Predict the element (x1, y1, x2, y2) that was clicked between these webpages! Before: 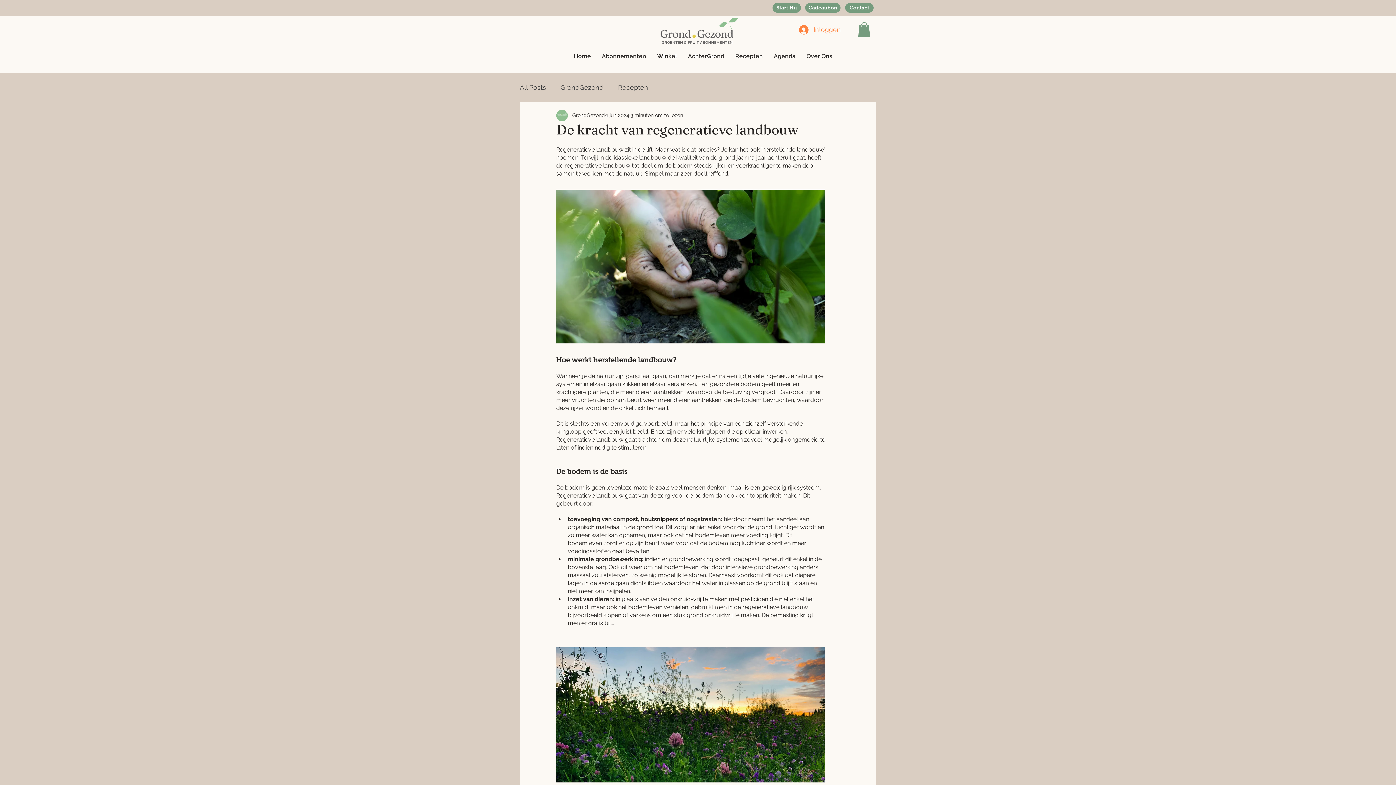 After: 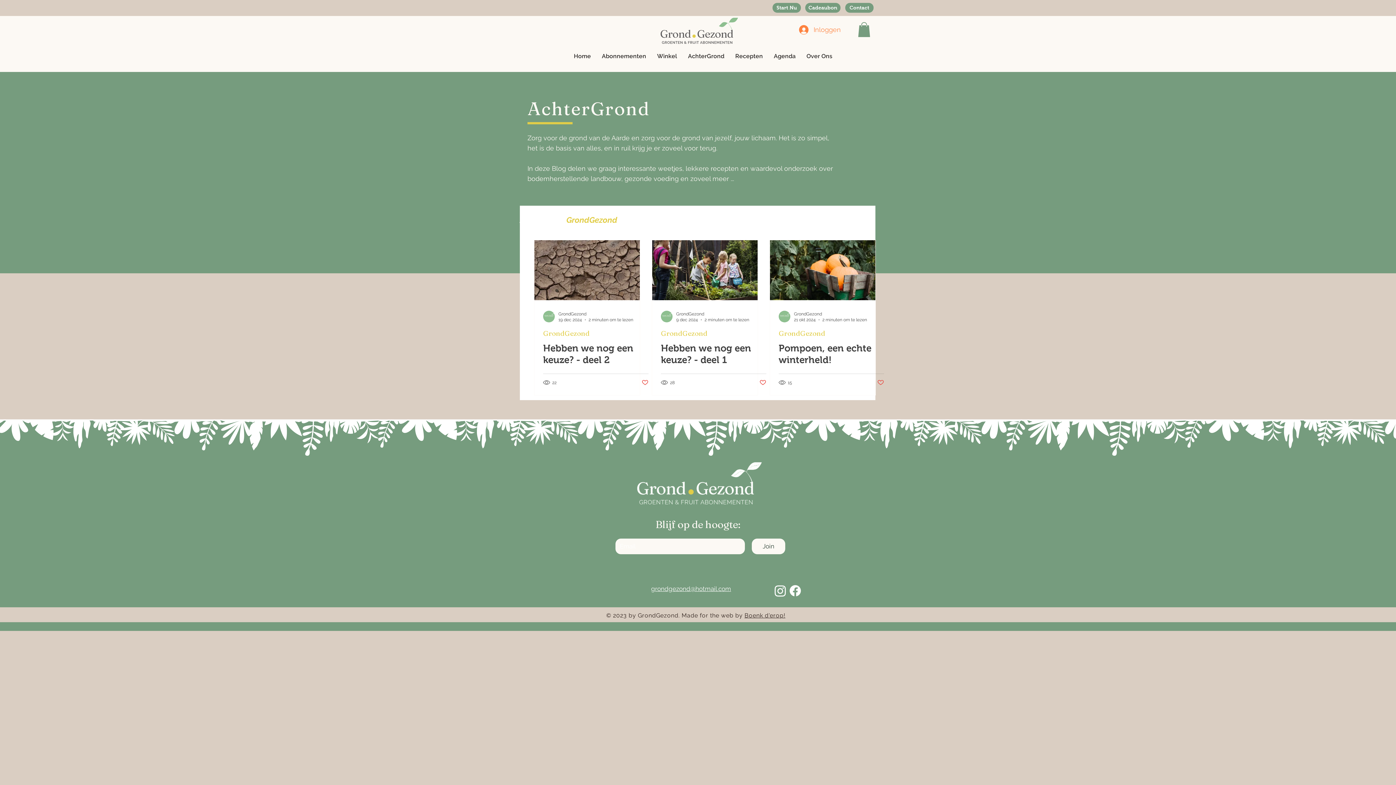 Action: label: GrondGezond bbox: (560, 82, 603, 92)